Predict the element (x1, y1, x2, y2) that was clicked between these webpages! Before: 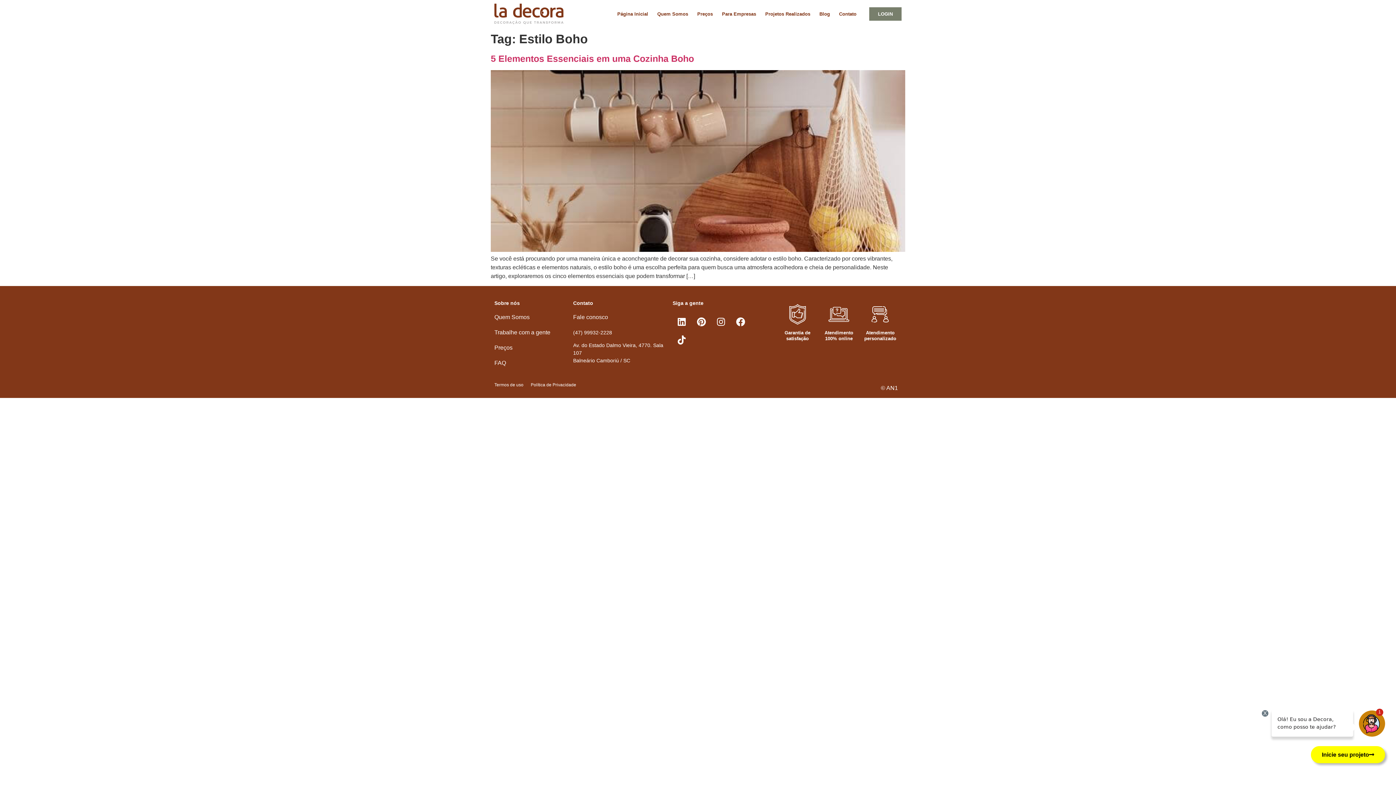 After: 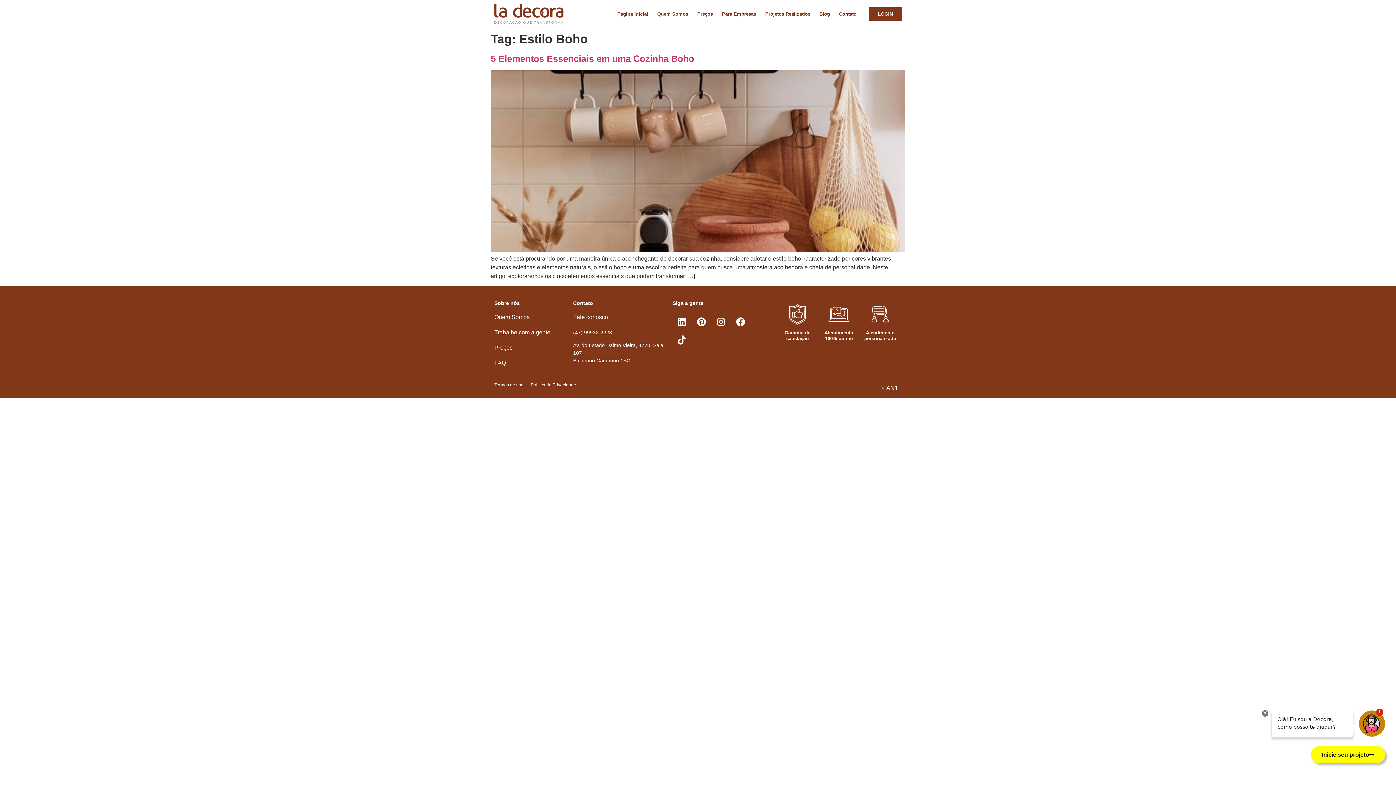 Action: label: LOGIN bbox: (869, 7, 901, 20)